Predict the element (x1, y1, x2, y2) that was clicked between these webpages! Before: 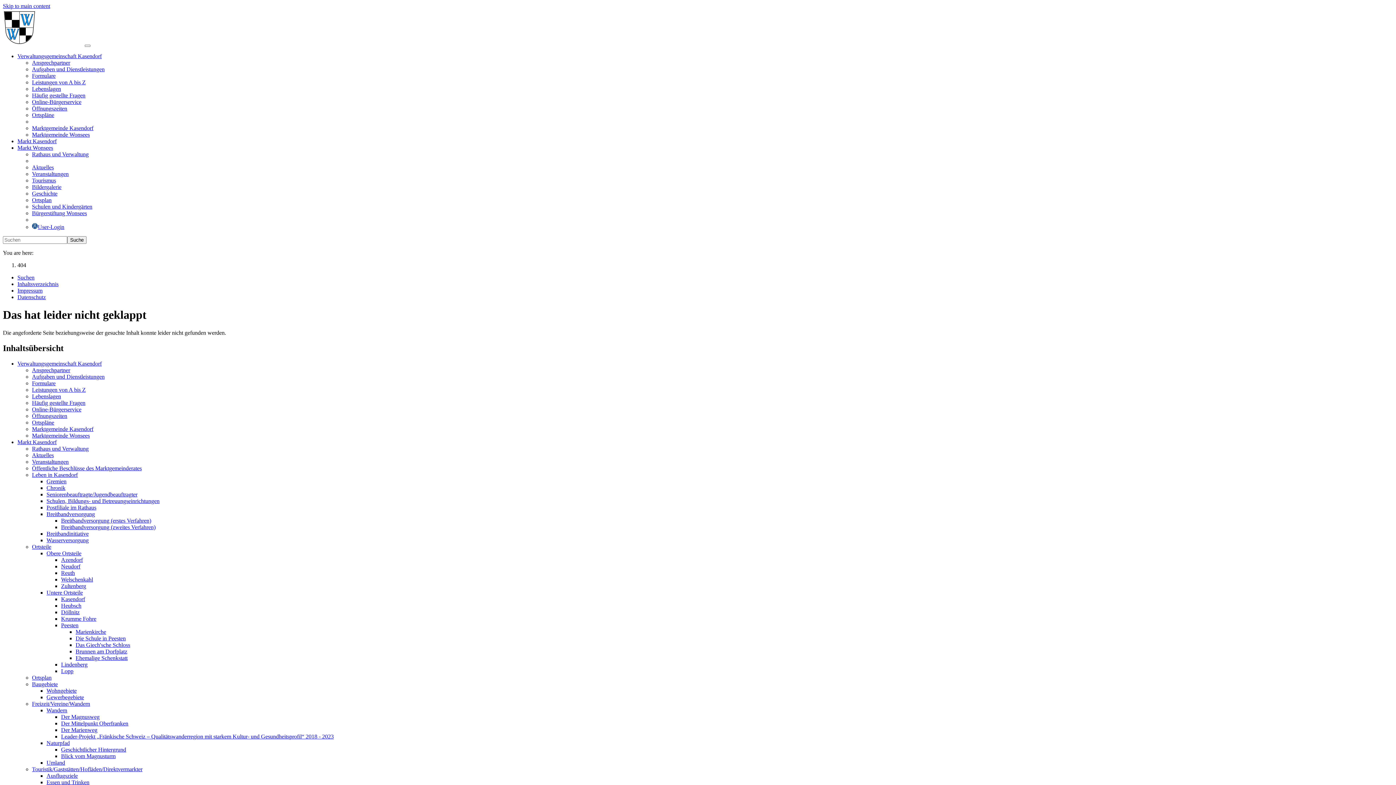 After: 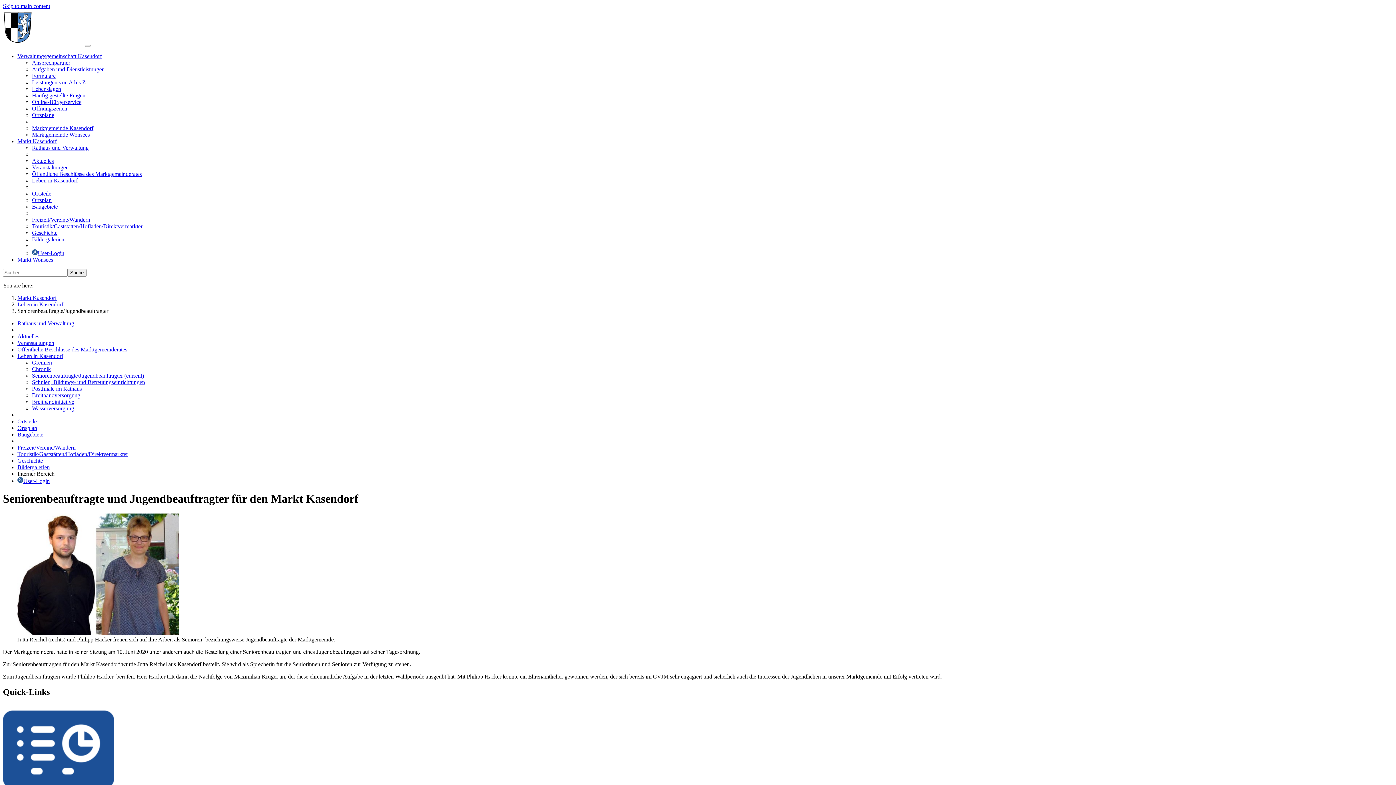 Action: bbox: (46, 491, 137, 497) label: Seniorenbeauftragte/Jugendbeauftragter